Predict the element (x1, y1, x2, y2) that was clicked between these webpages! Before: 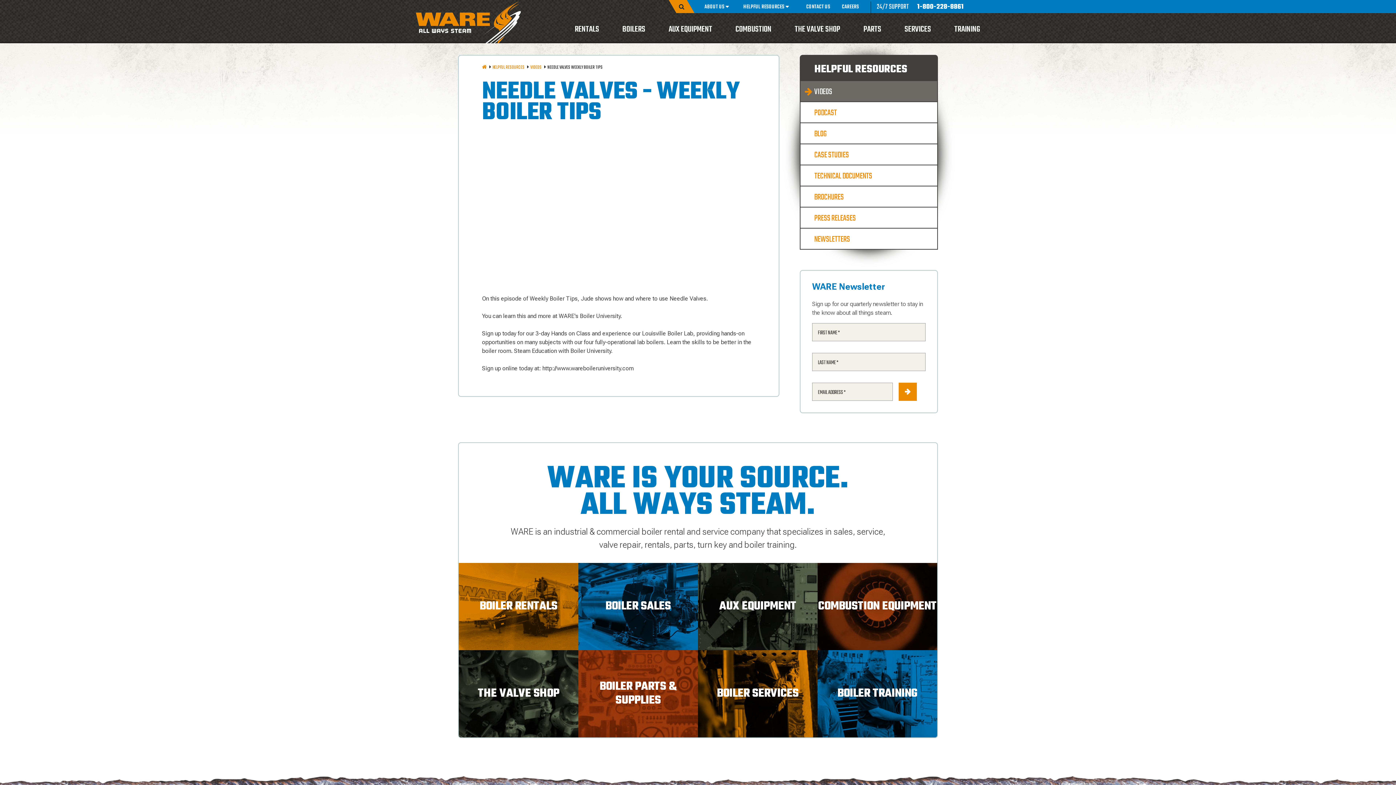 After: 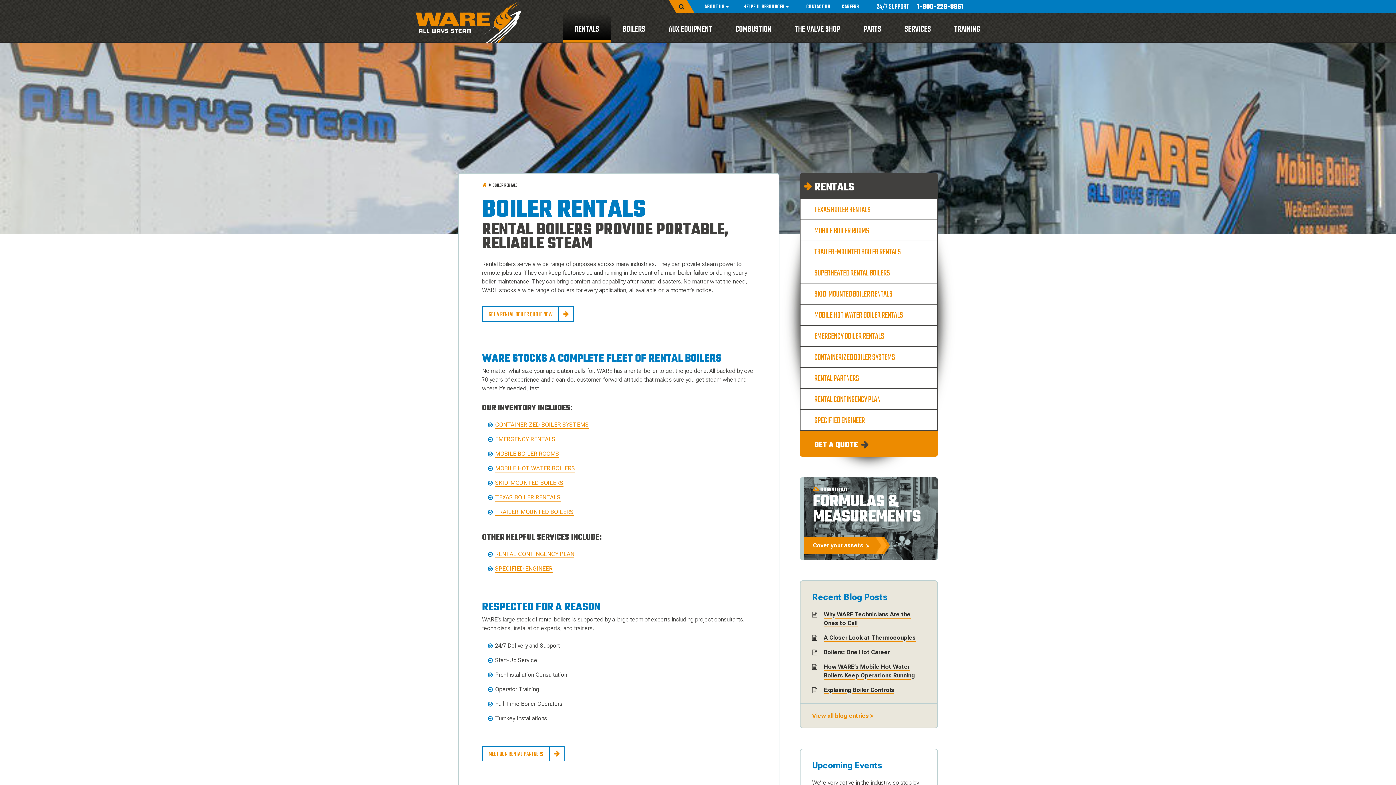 Action: bbox: (458, 563, 578, 650) label: BOILER RENTALS